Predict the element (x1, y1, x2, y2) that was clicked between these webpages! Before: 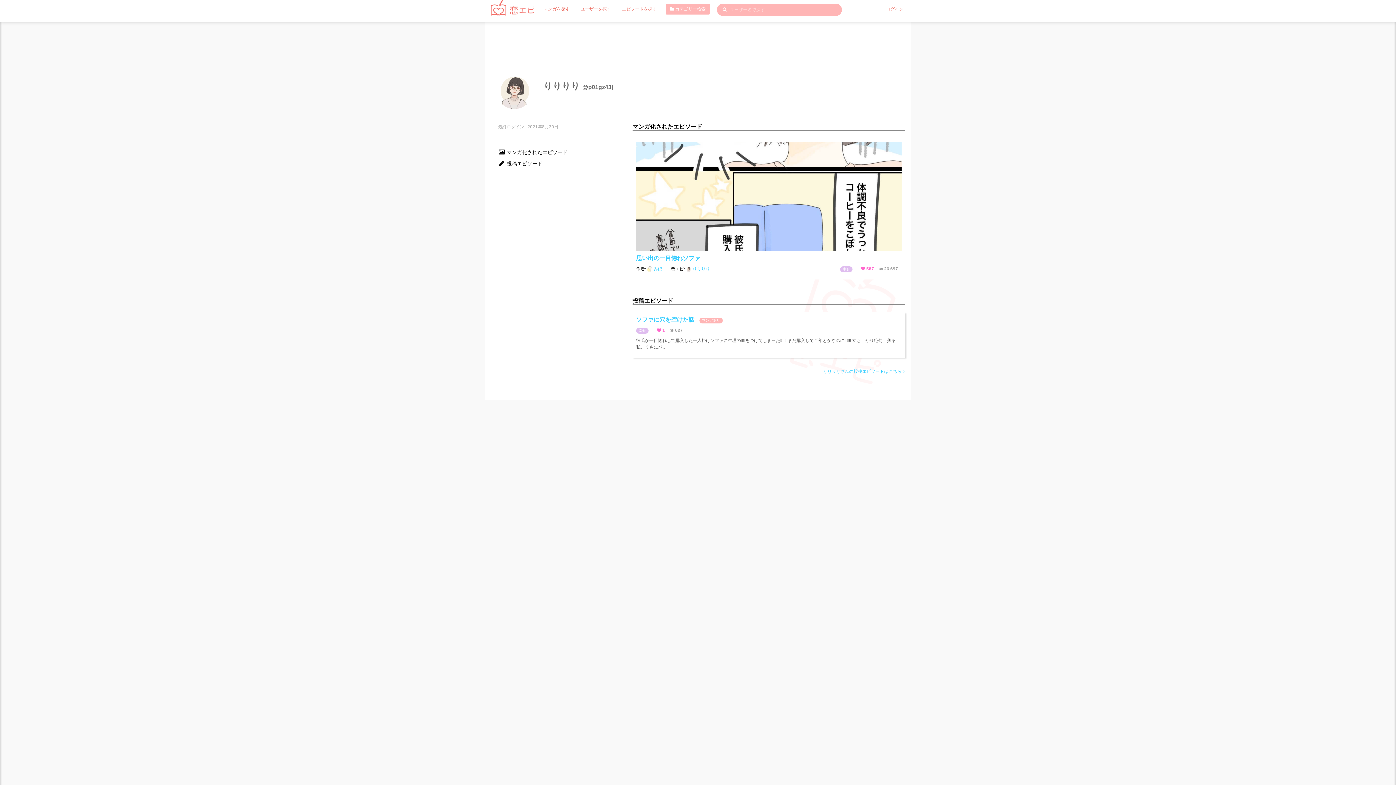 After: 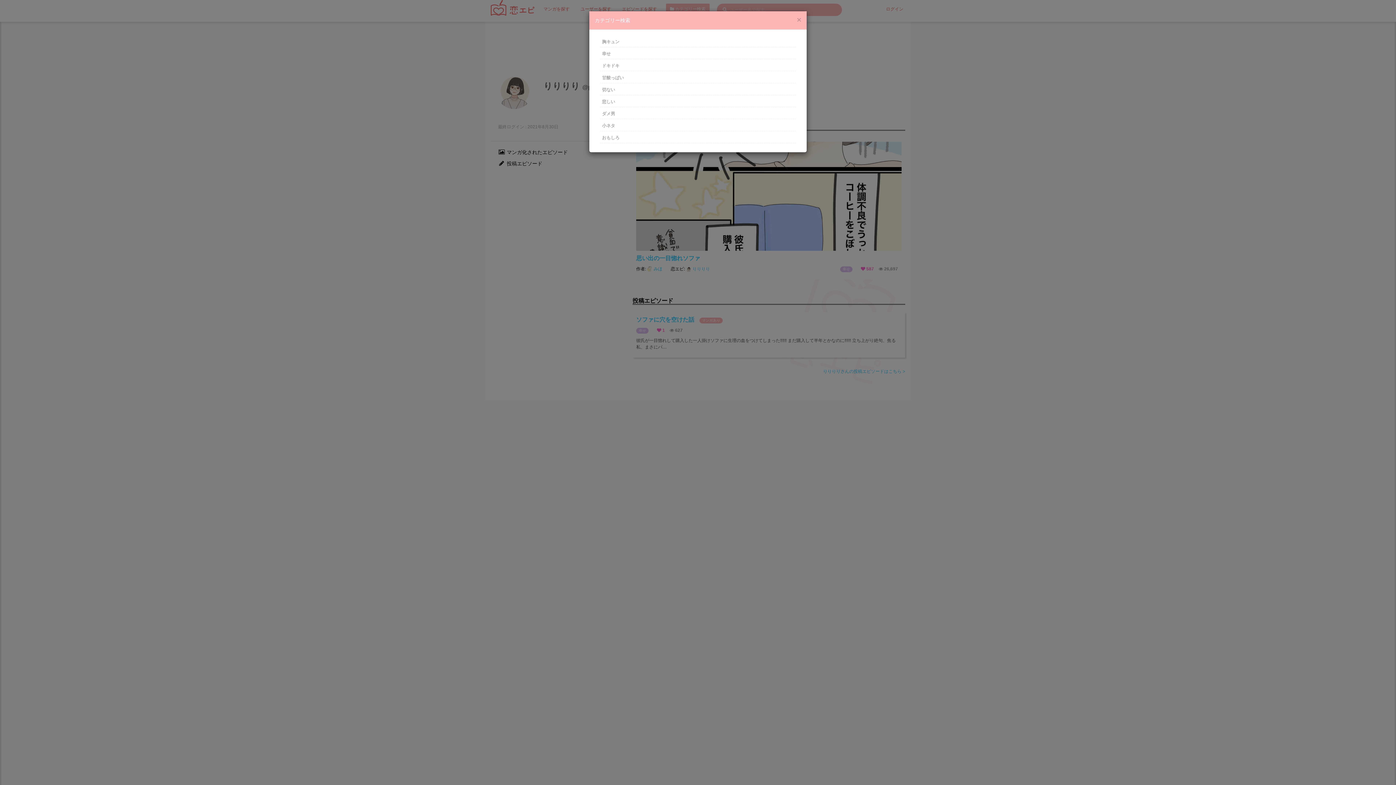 Action: label:  カテゴリー検索 bbox: (666, 3, 709, 14)